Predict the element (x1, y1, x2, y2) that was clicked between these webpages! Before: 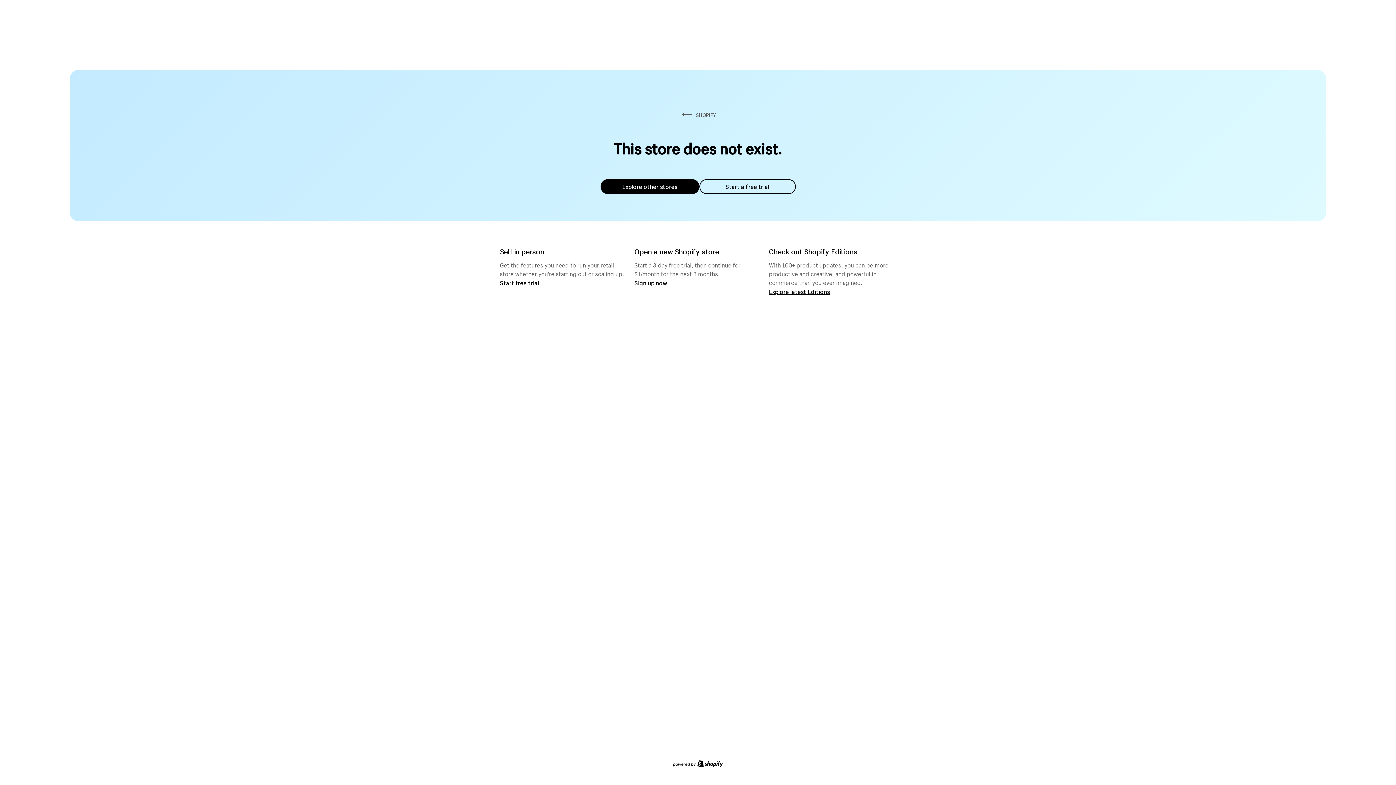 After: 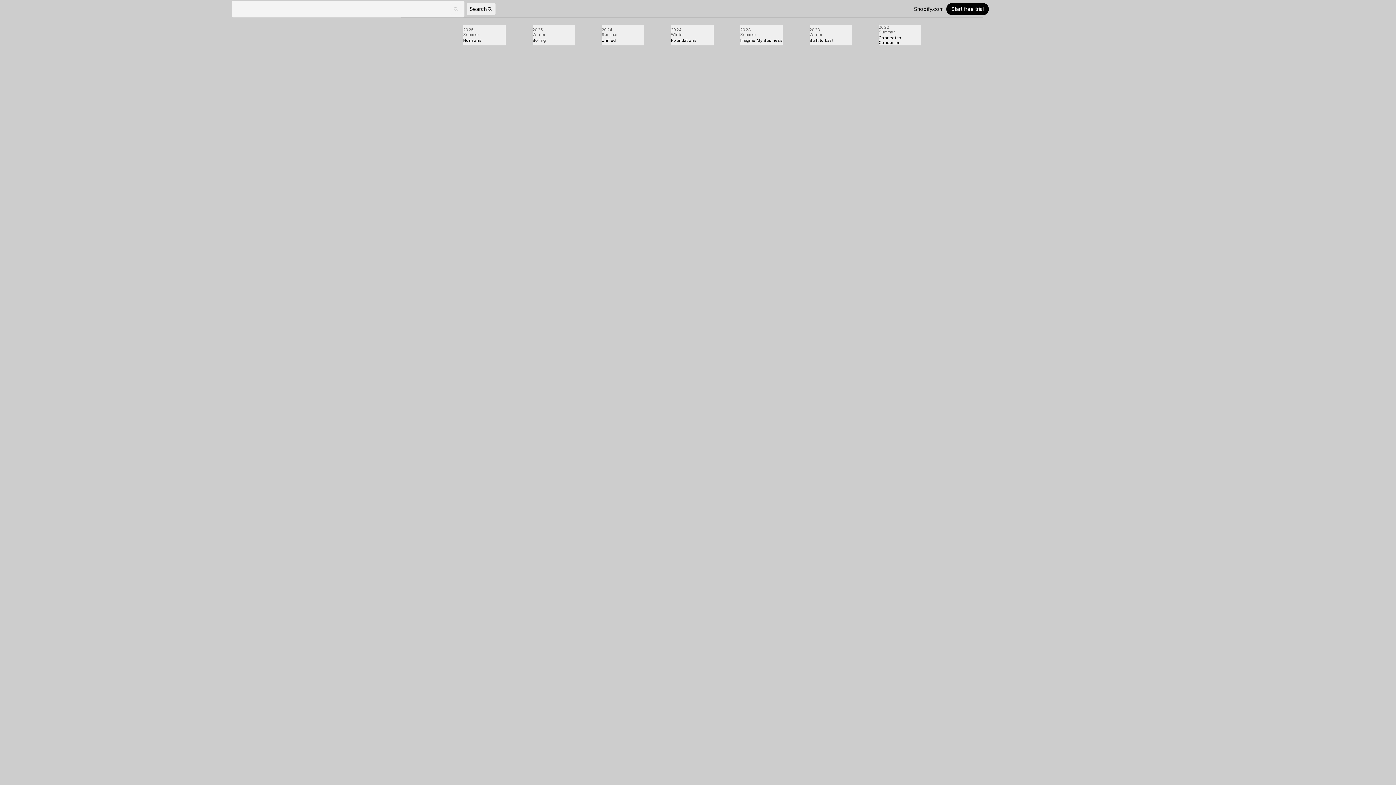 Action: bbox: (769, 287, 830, 295) label: Explore latest Editions